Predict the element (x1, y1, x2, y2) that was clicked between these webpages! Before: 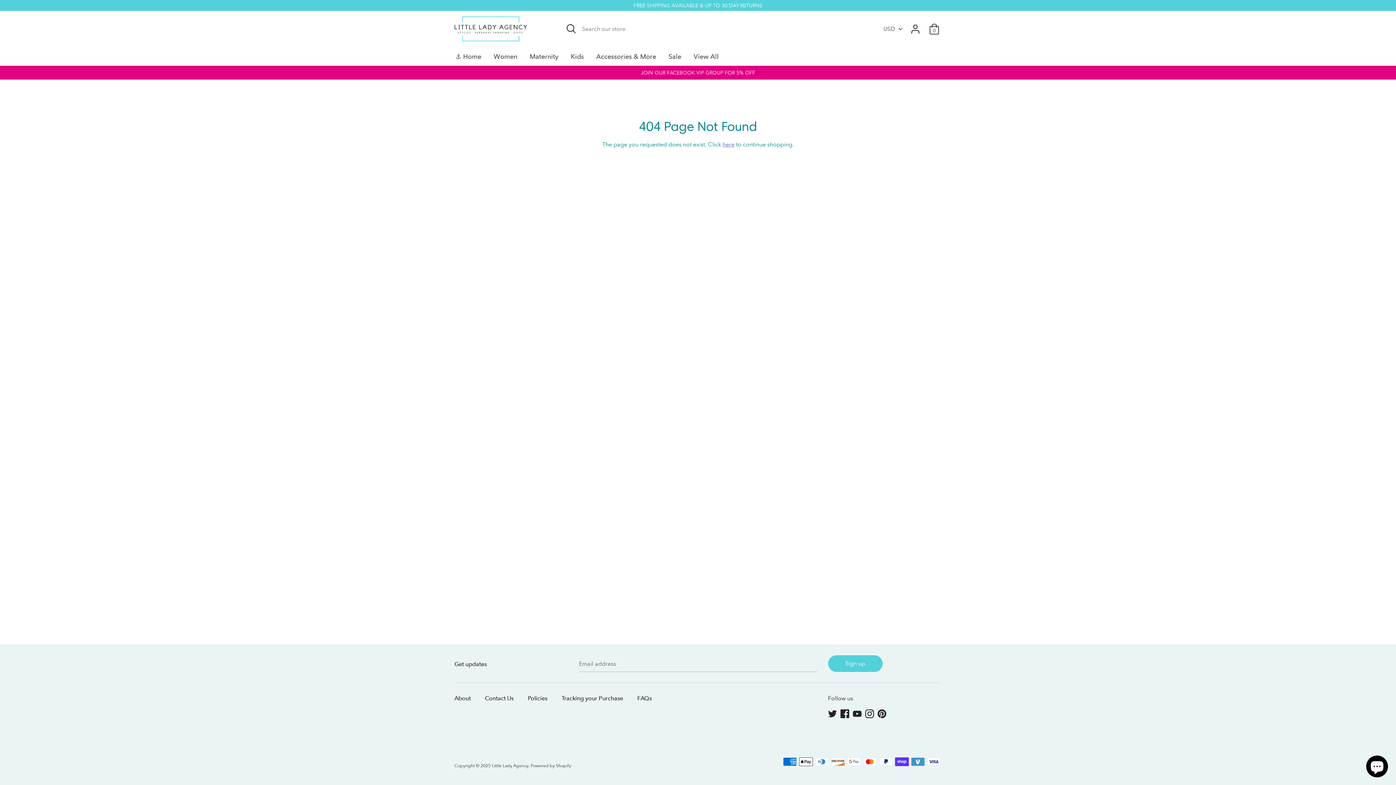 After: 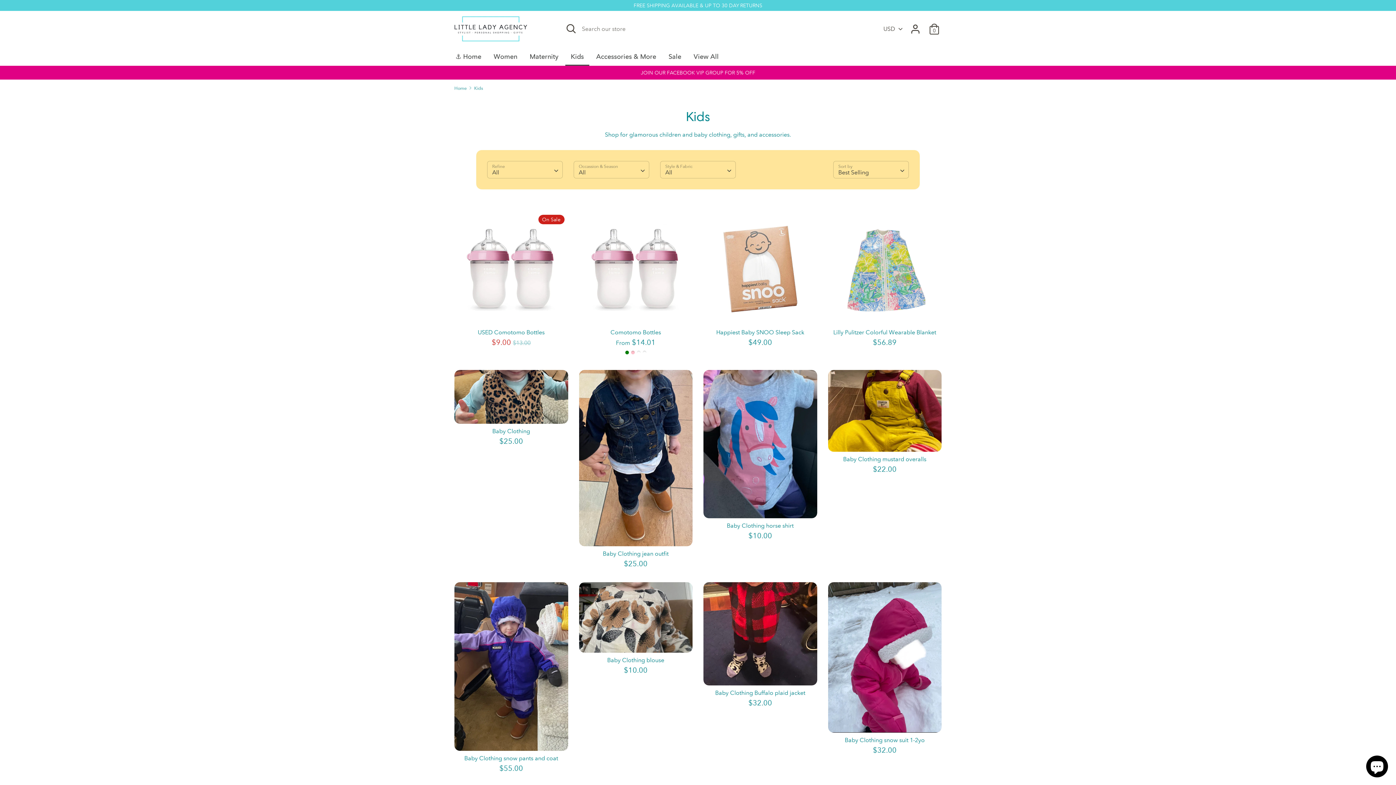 Action: bbox: (565, 51, 589, 65) label: Kids